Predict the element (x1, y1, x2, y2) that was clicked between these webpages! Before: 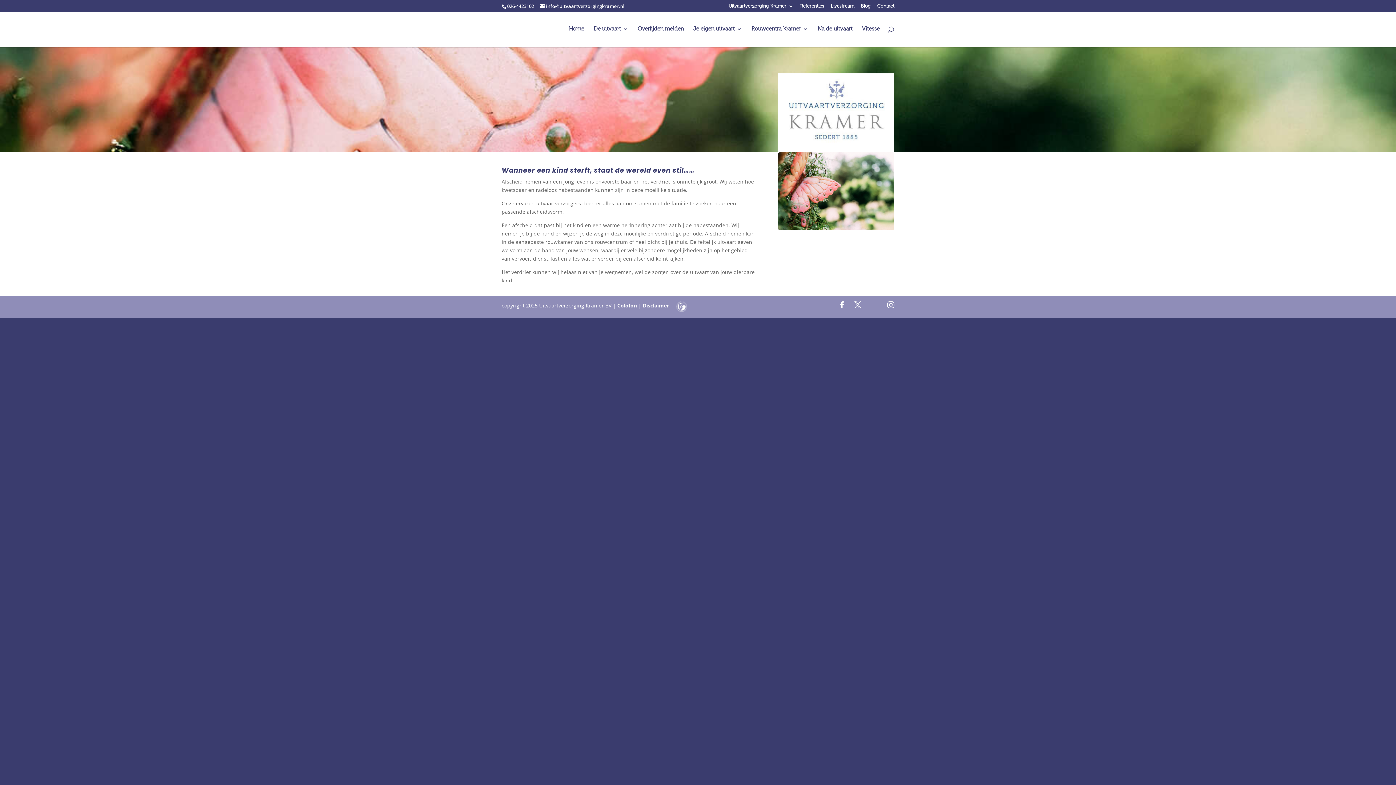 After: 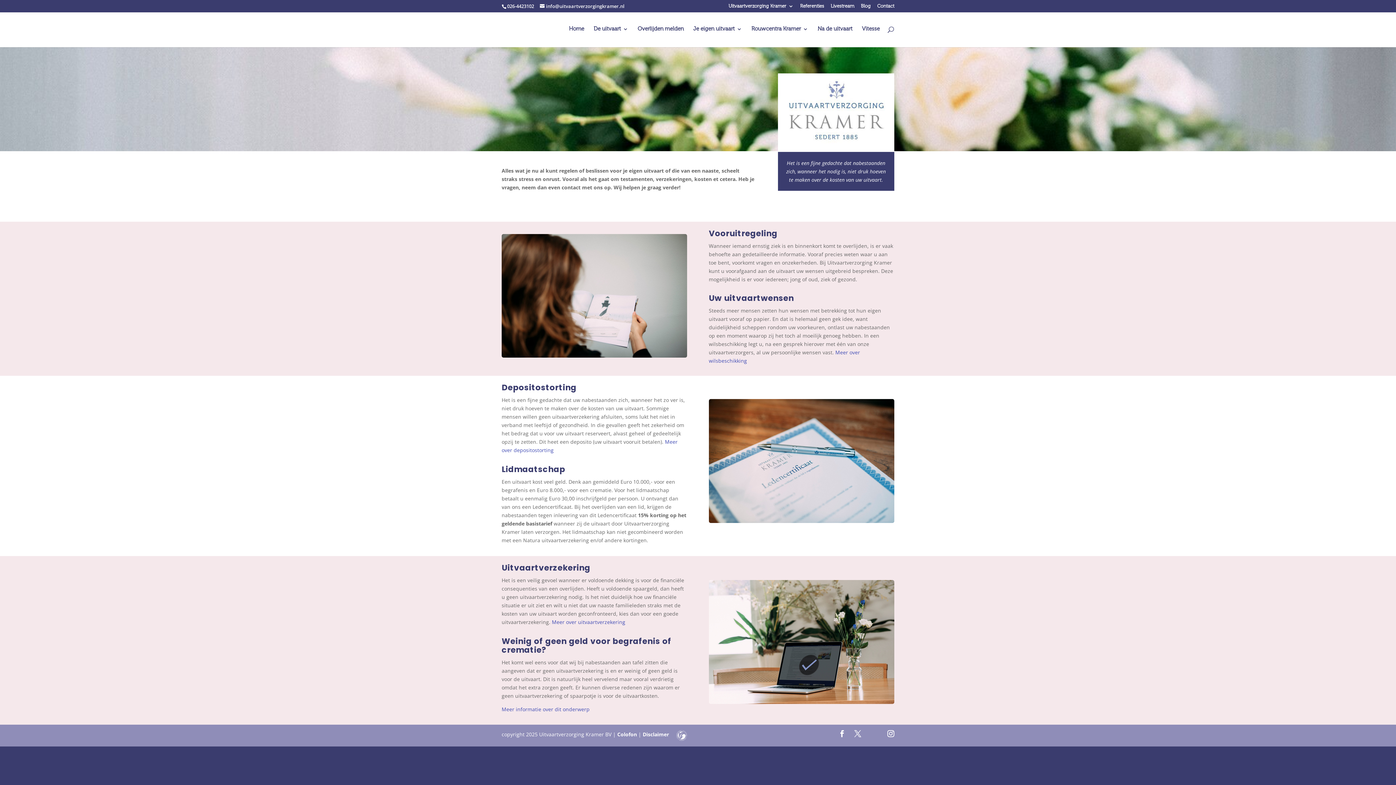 Action: label: Je eigen uitvaart bbox: (693, 26, 742, 47)